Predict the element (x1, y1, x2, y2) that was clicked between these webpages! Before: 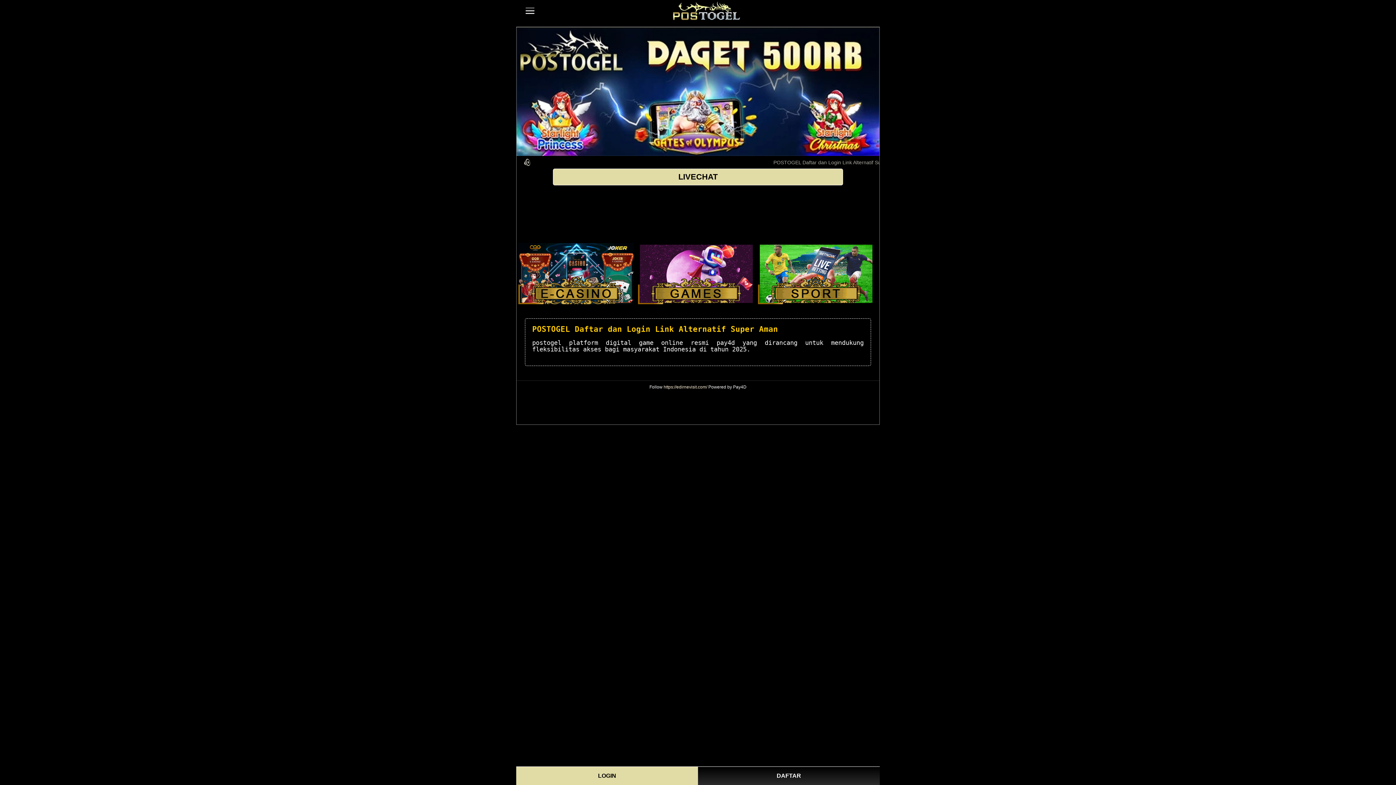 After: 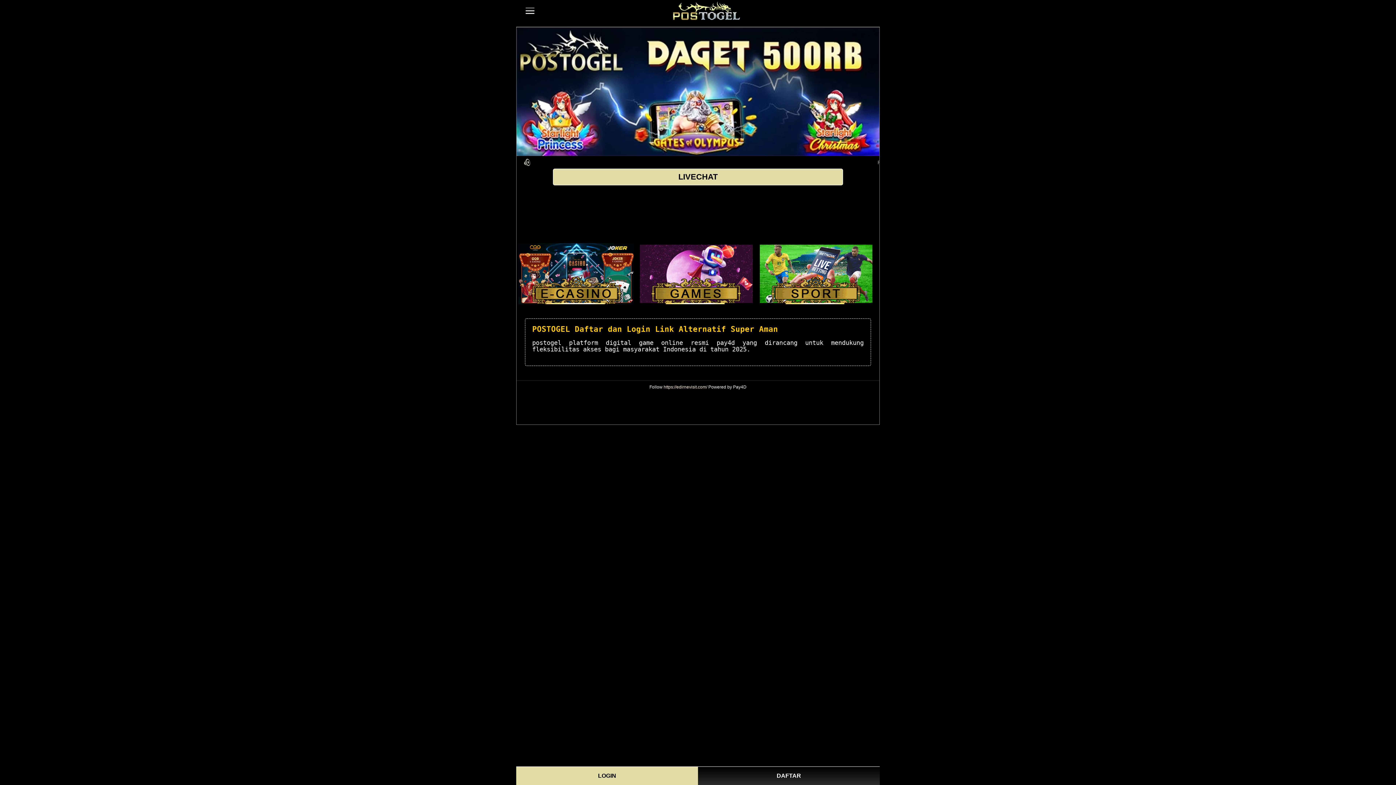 Action: label: LIVECHAT bbox: (553, 168, 843, 185)